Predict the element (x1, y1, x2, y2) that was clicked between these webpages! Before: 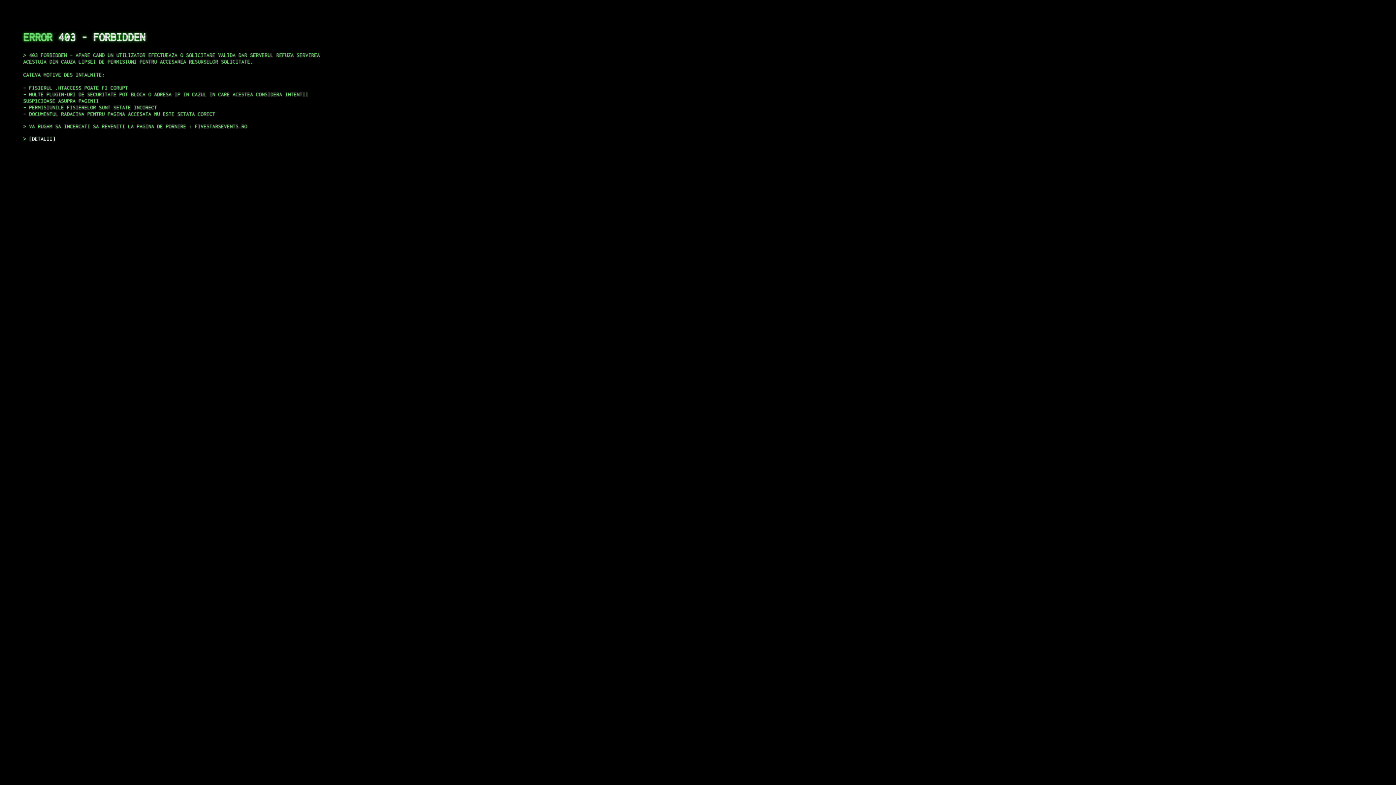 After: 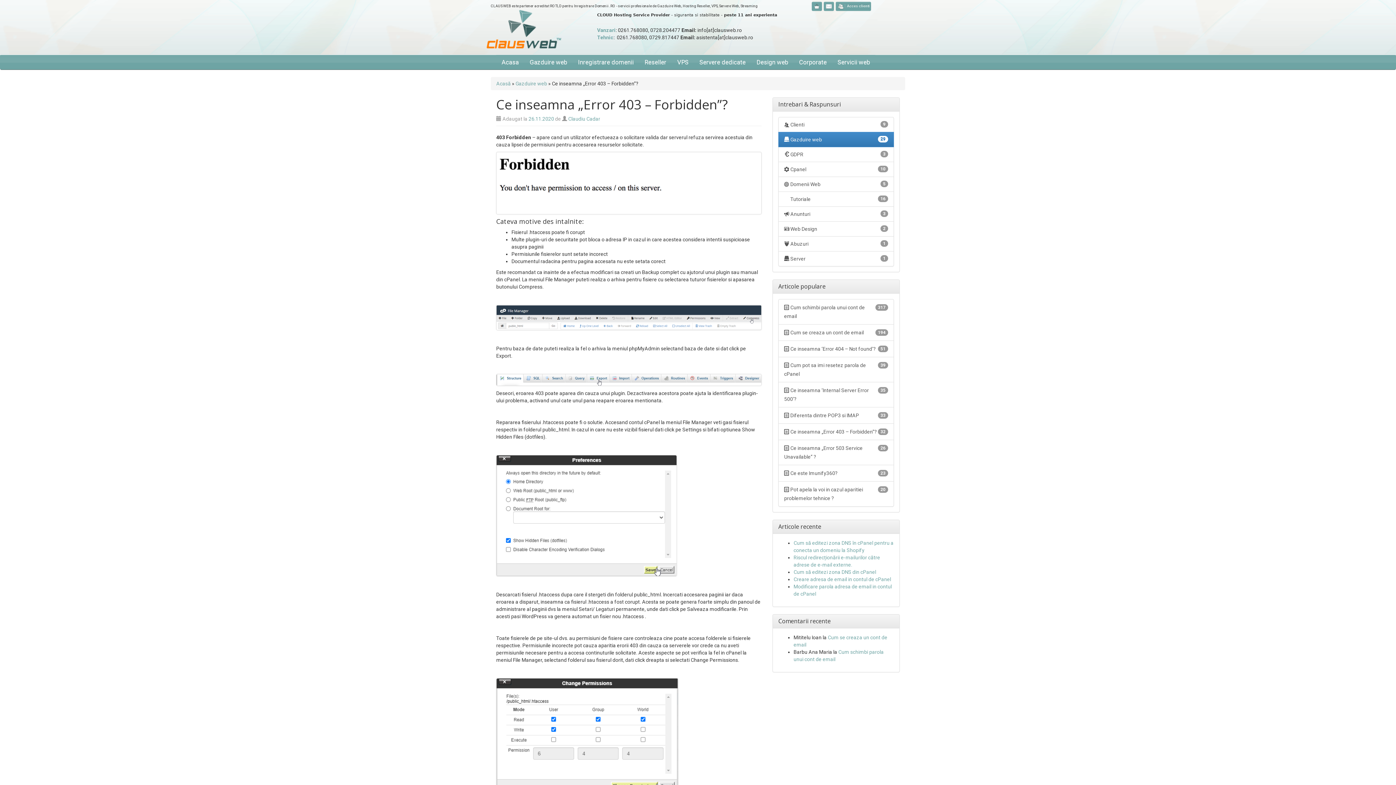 Action: bbox: (29, 135, 55, 141) label: DETALII